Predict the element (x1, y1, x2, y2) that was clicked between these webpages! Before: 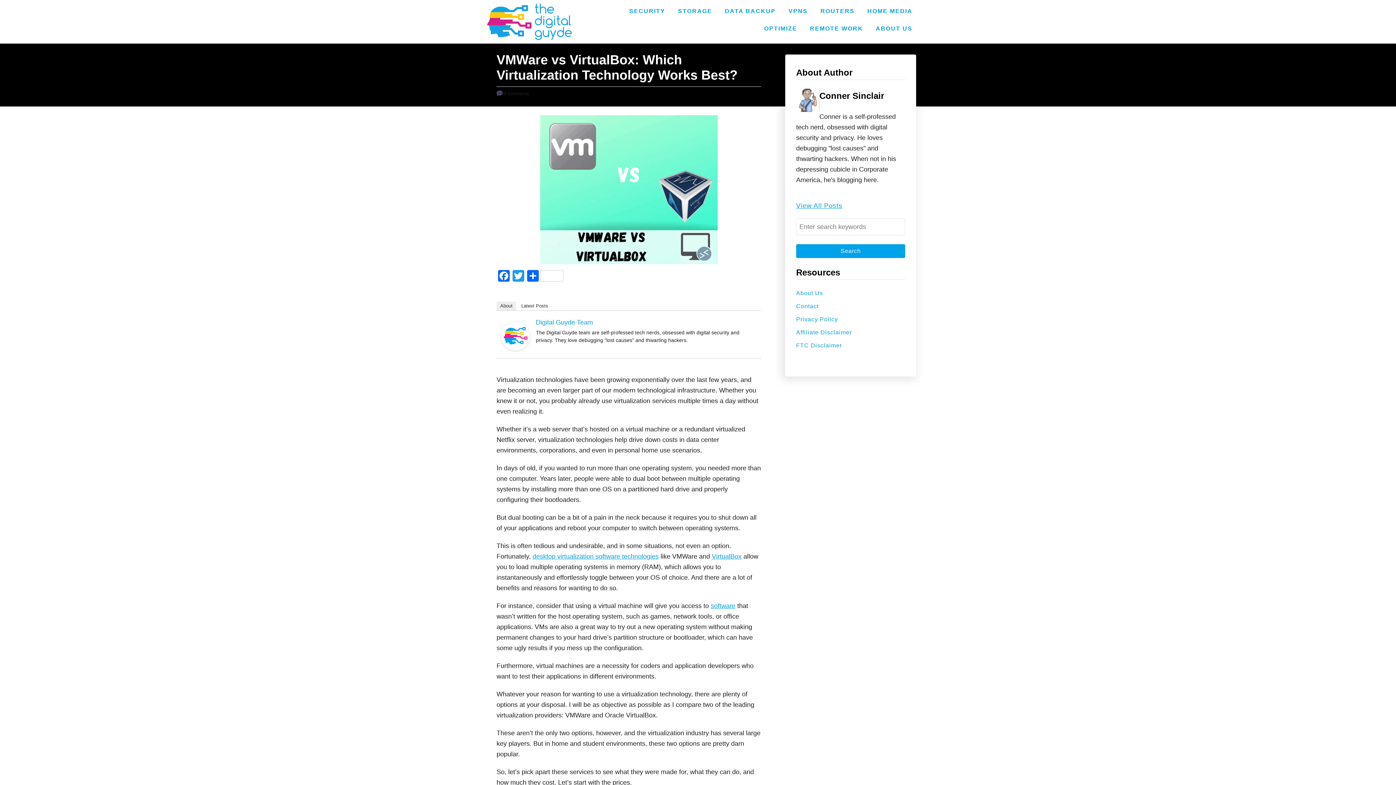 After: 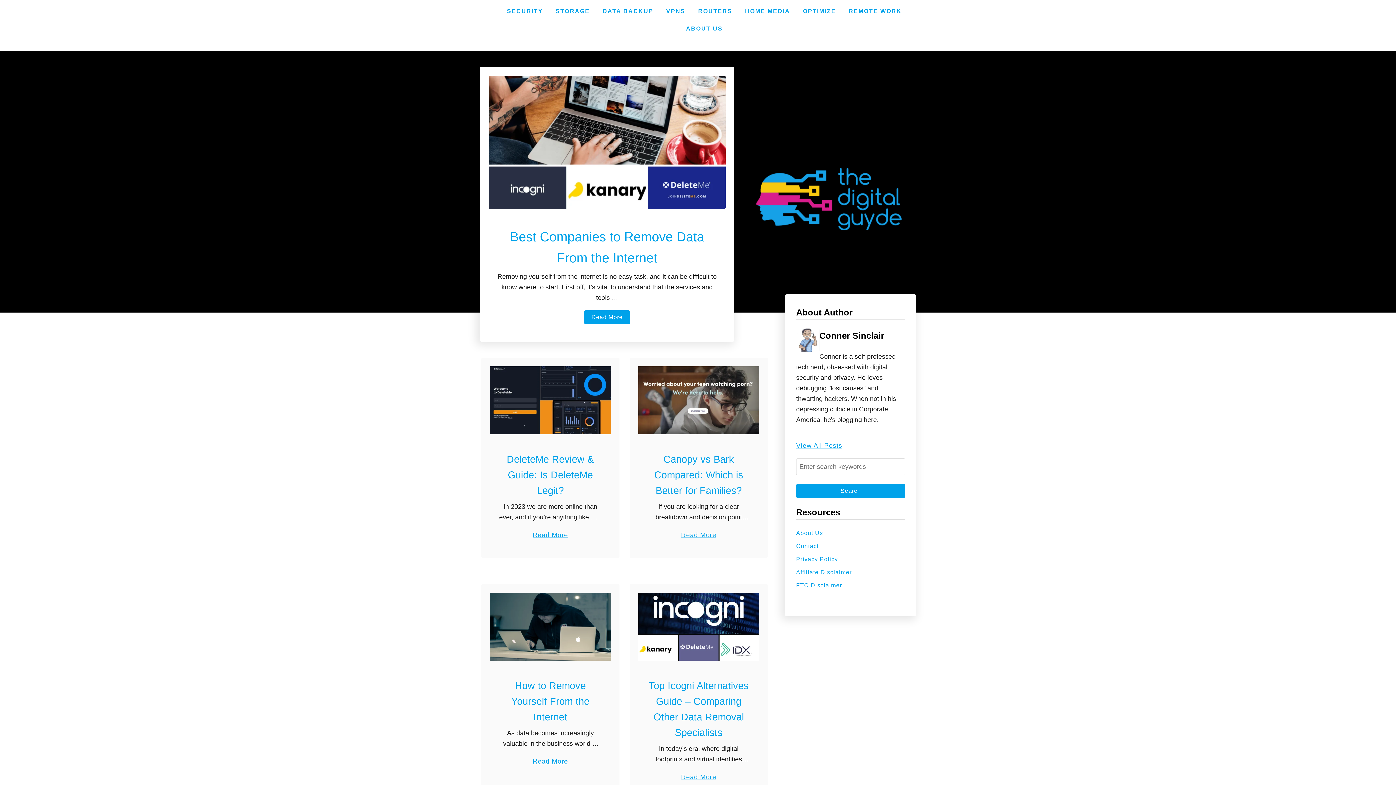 Action: bbox: (796, 202, 842, 209) label: View All Posts